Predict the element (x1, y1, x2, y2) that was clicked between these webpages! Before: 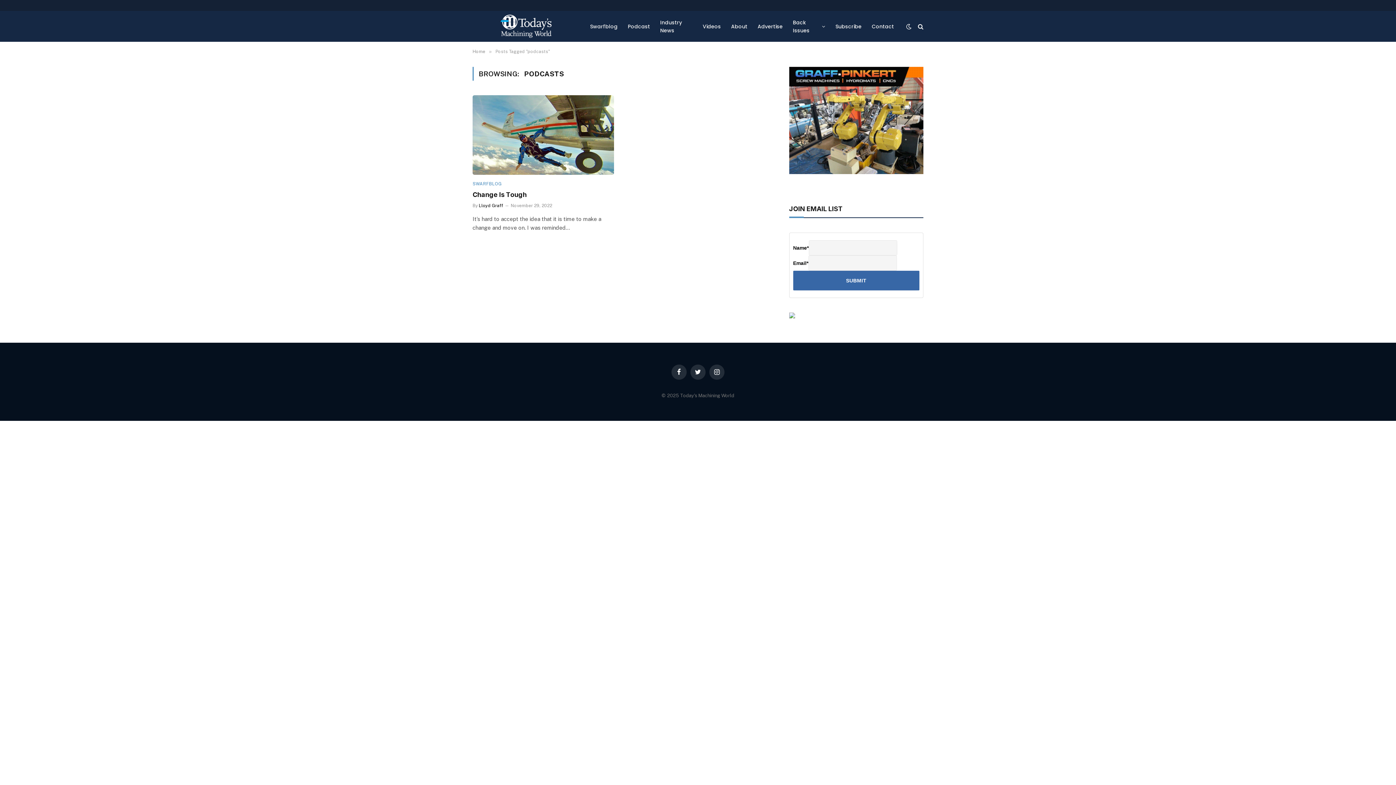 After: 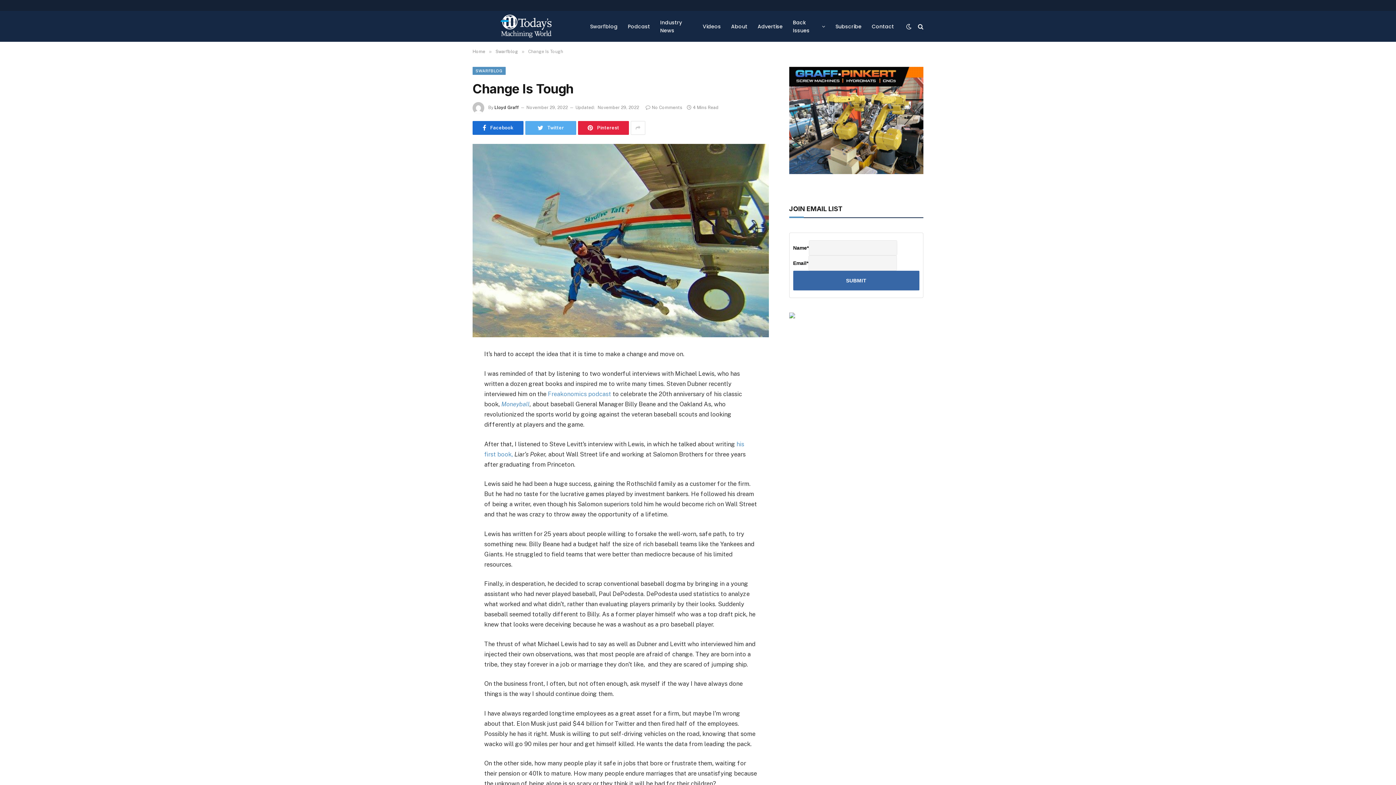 Action: bbox: (472, 95, 614, 174)